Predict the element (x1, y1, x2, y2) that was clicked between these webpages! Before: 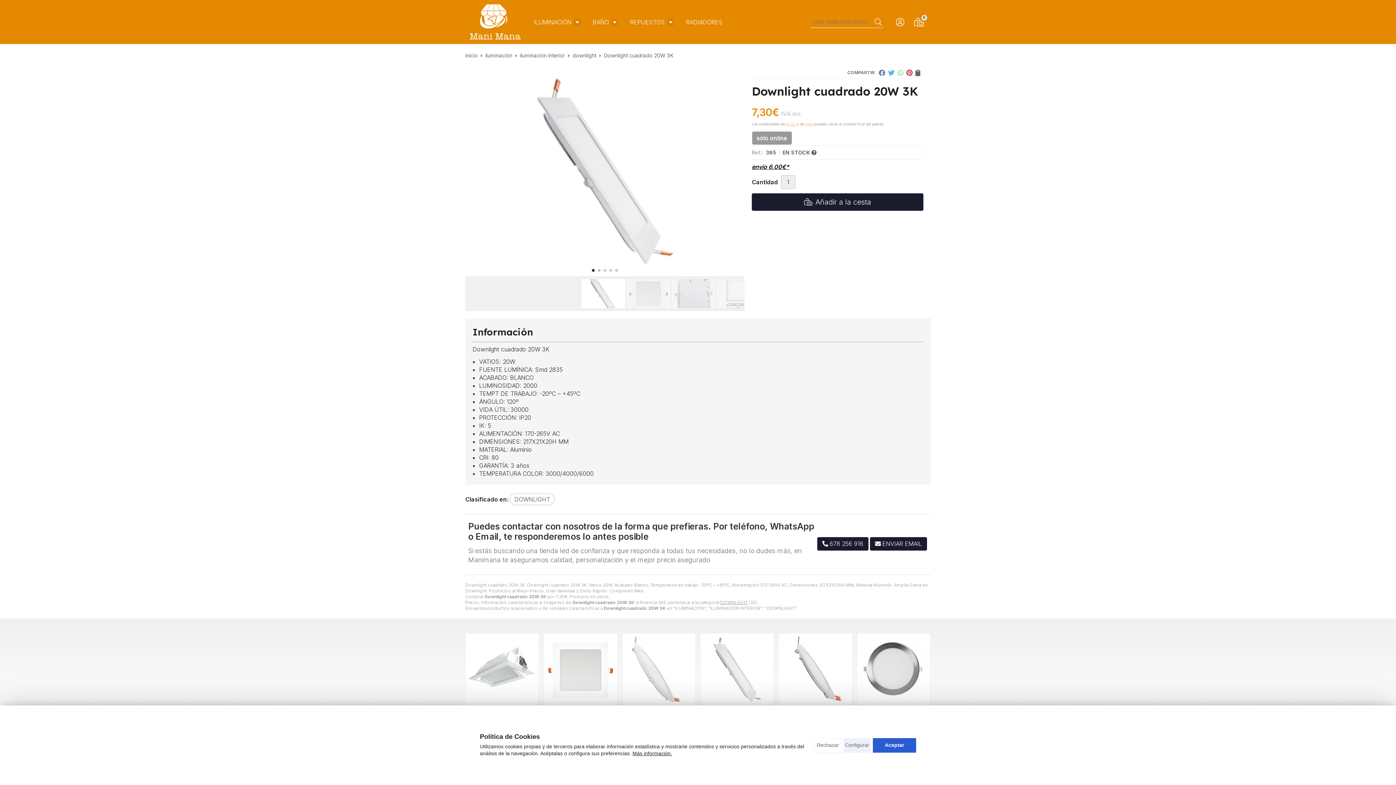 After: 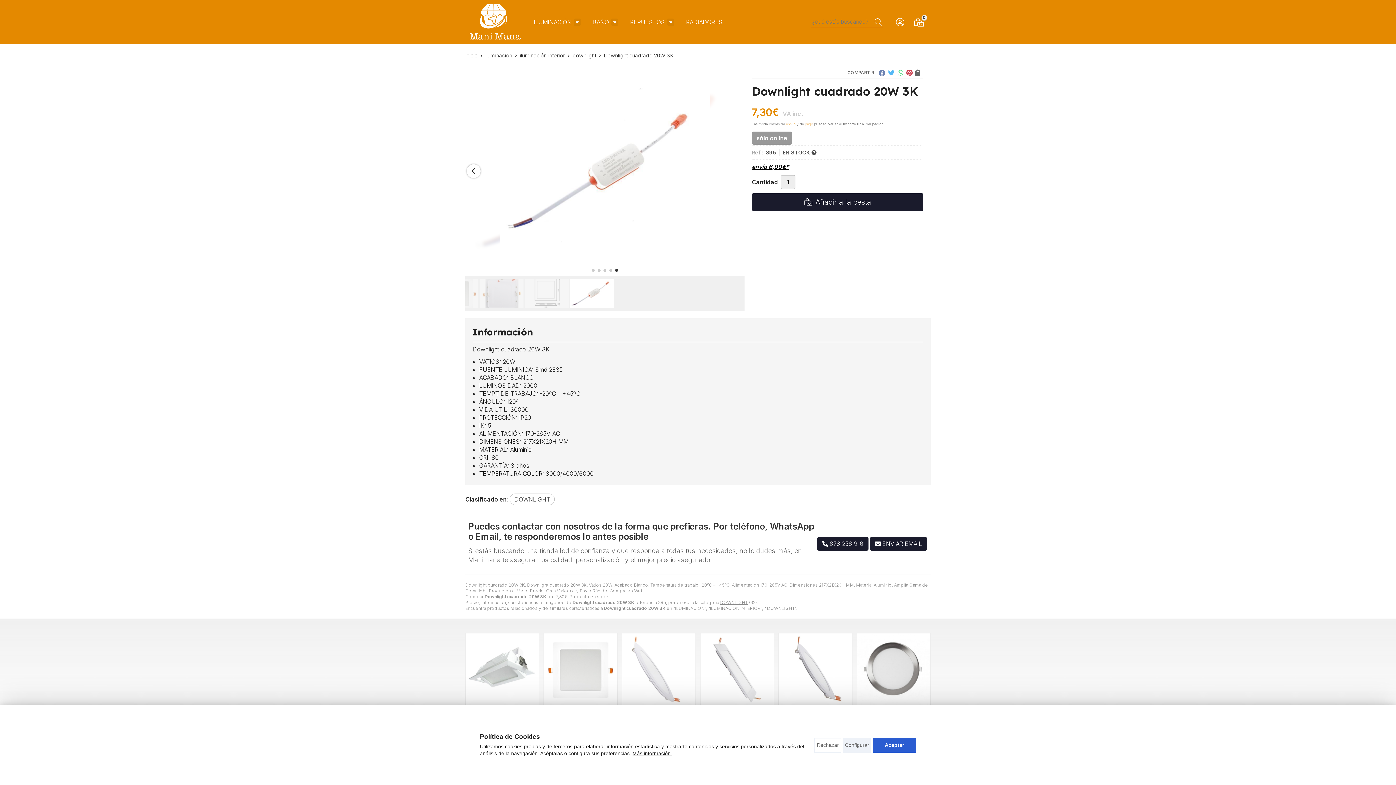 Action: label: Go to slide 5 bbox: (615, 269, 618, 272)